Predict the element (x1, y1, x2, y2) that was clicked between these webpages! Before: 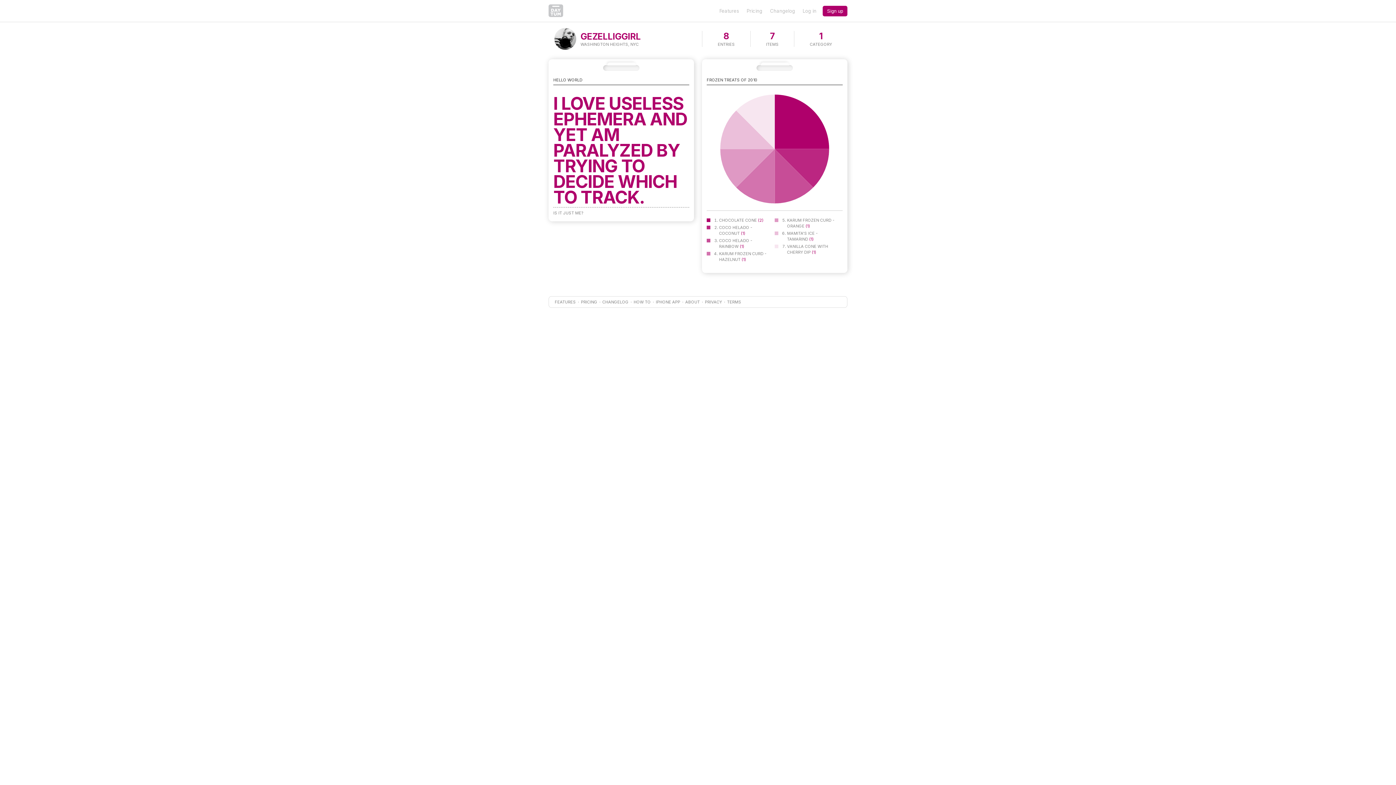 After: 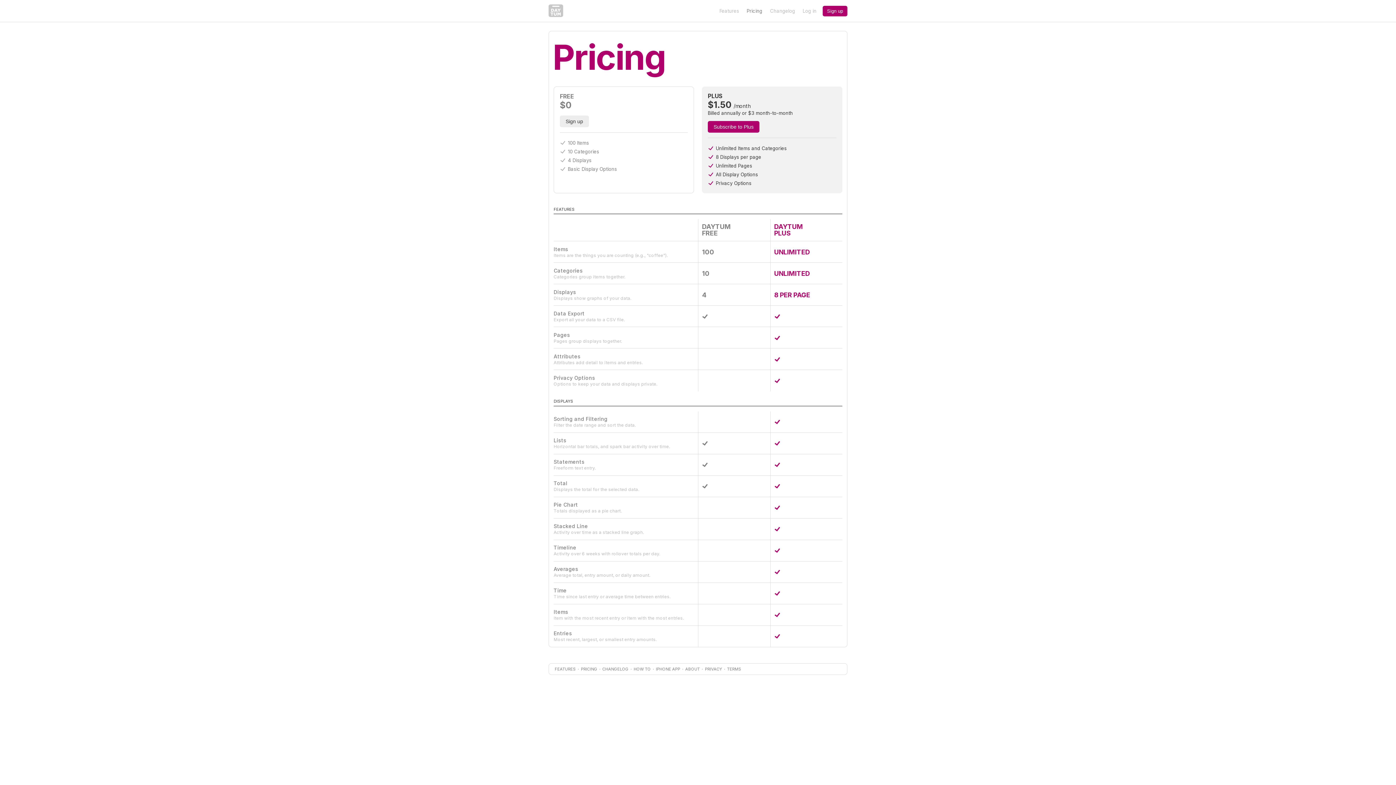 Action: label: Pricing bbox: (745, 5, 764, 16)